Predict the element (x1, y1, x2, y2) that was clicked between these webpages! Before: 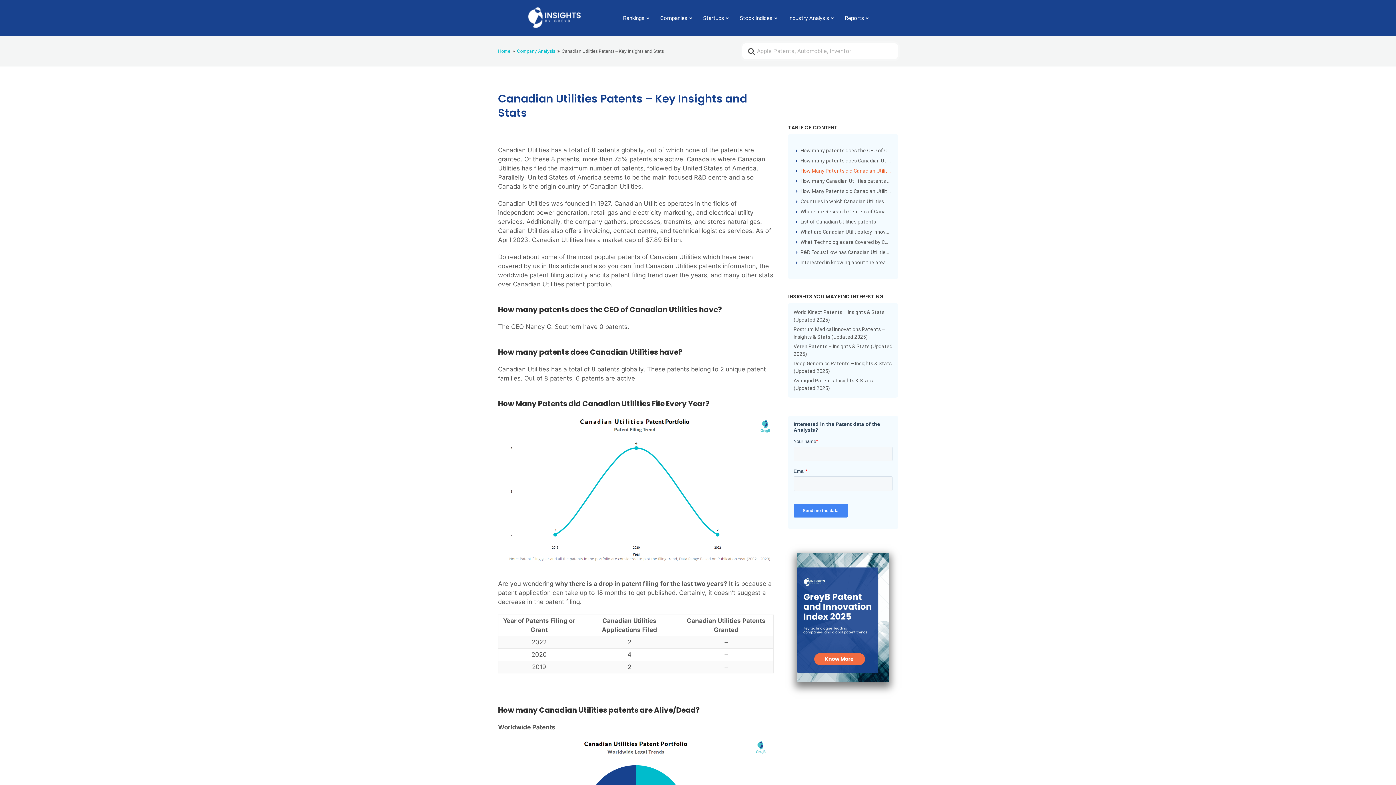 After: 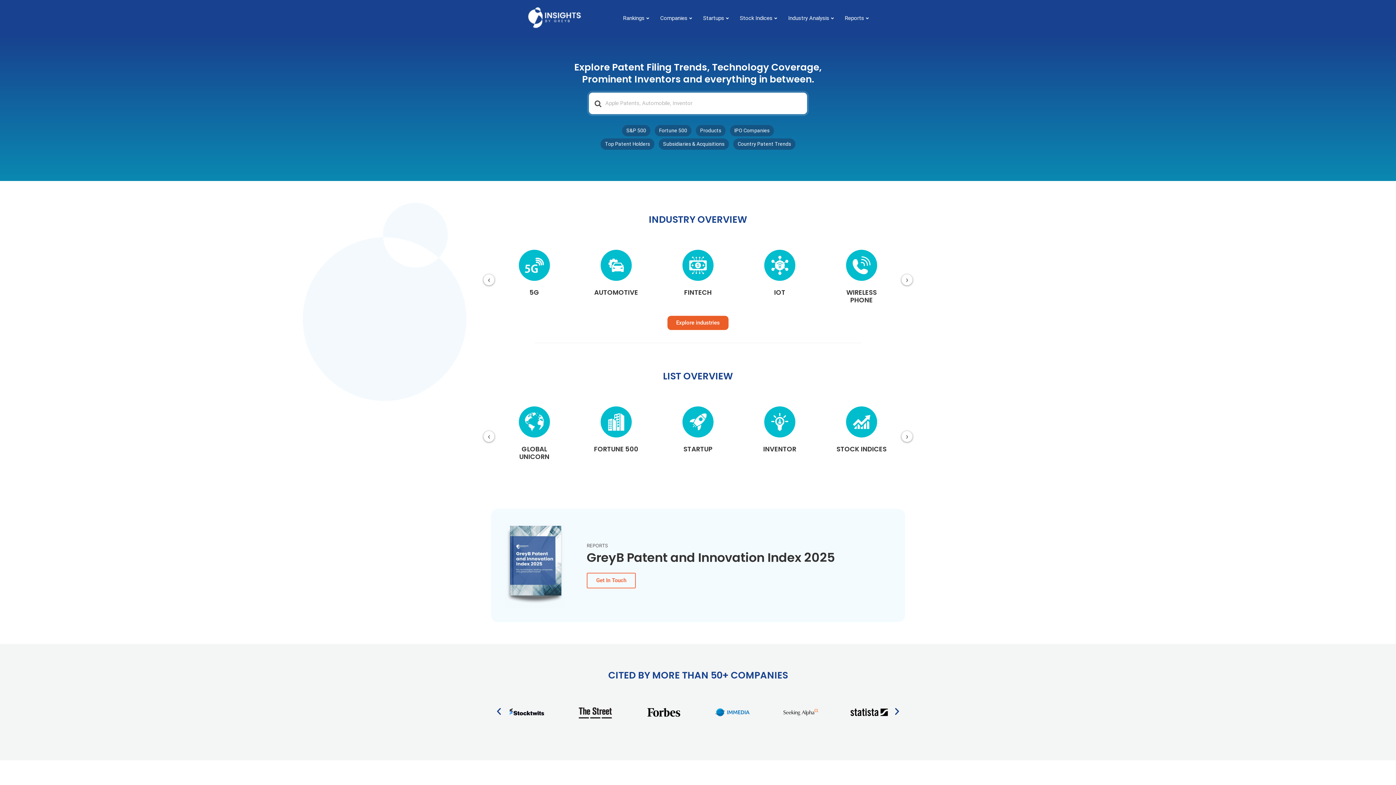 Action: bbox: (498, 48, 510, 53) label: Home